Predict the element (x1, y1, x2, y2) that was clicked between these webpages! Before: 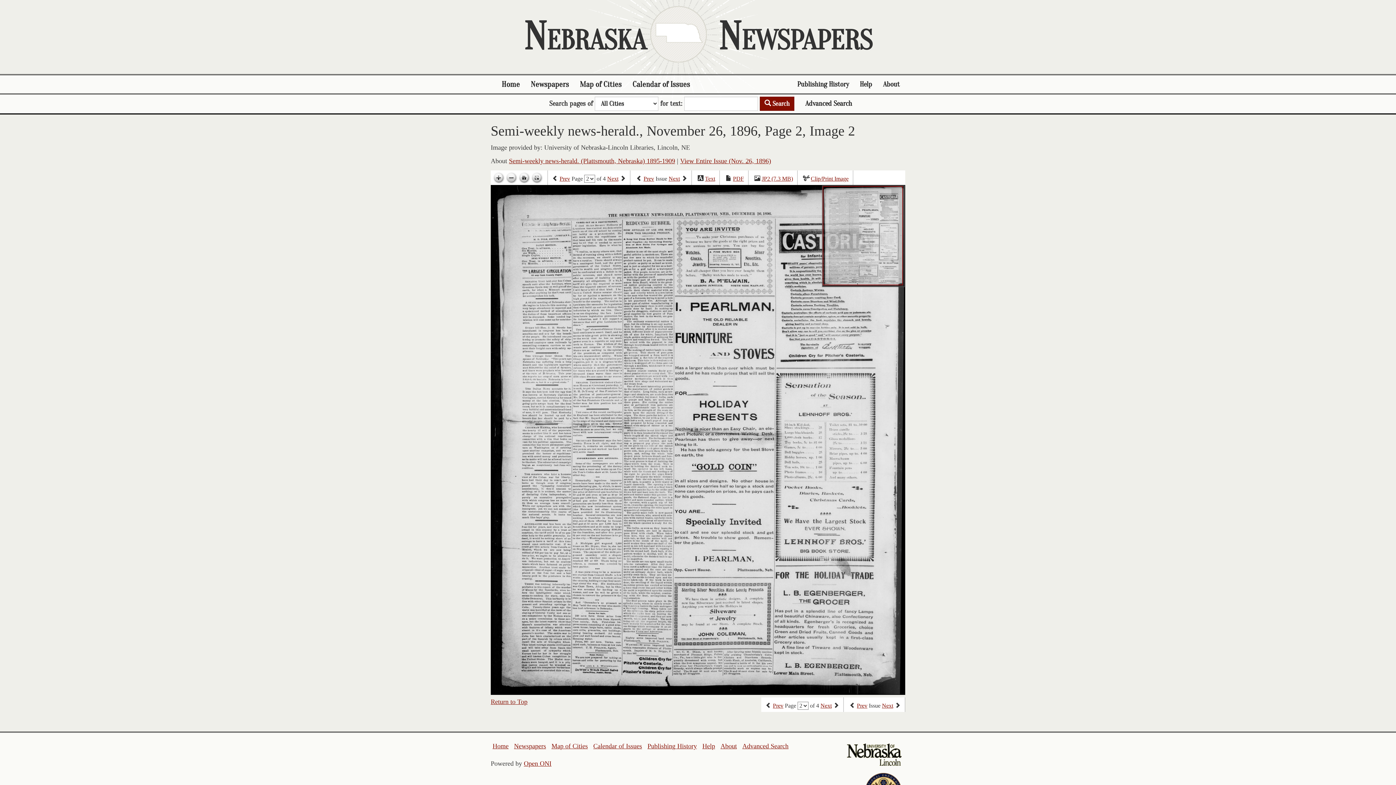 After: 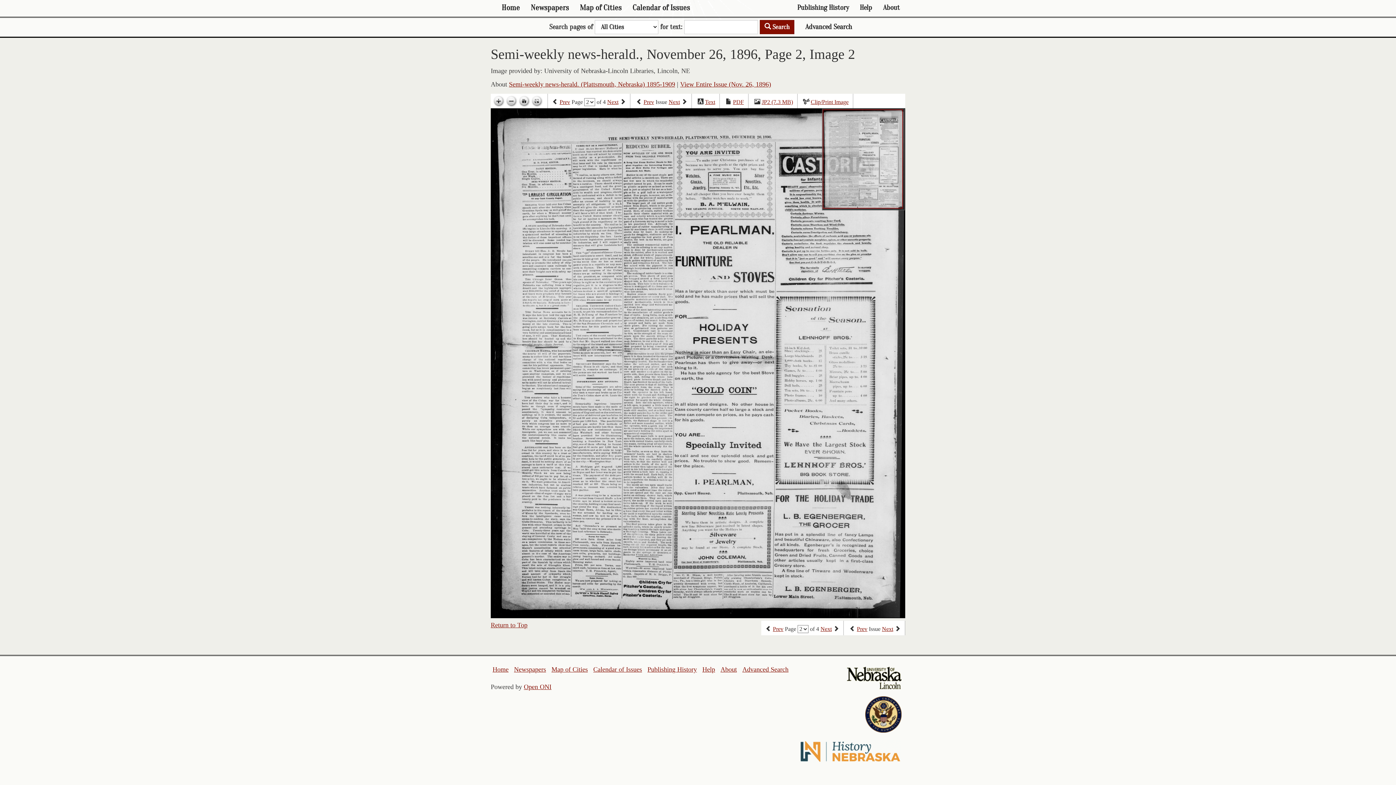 Action: bbox: (490, 698, 527, 705) label: Return to Top